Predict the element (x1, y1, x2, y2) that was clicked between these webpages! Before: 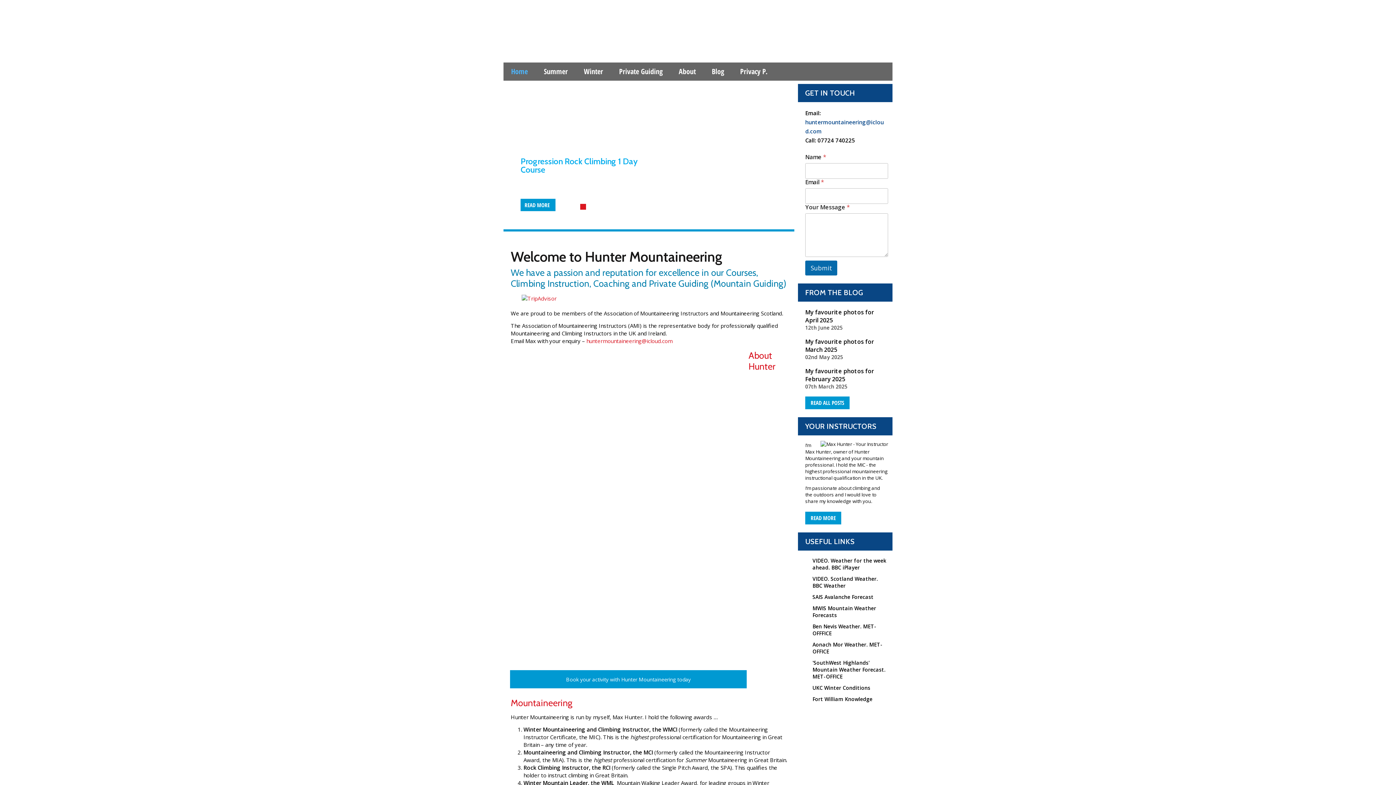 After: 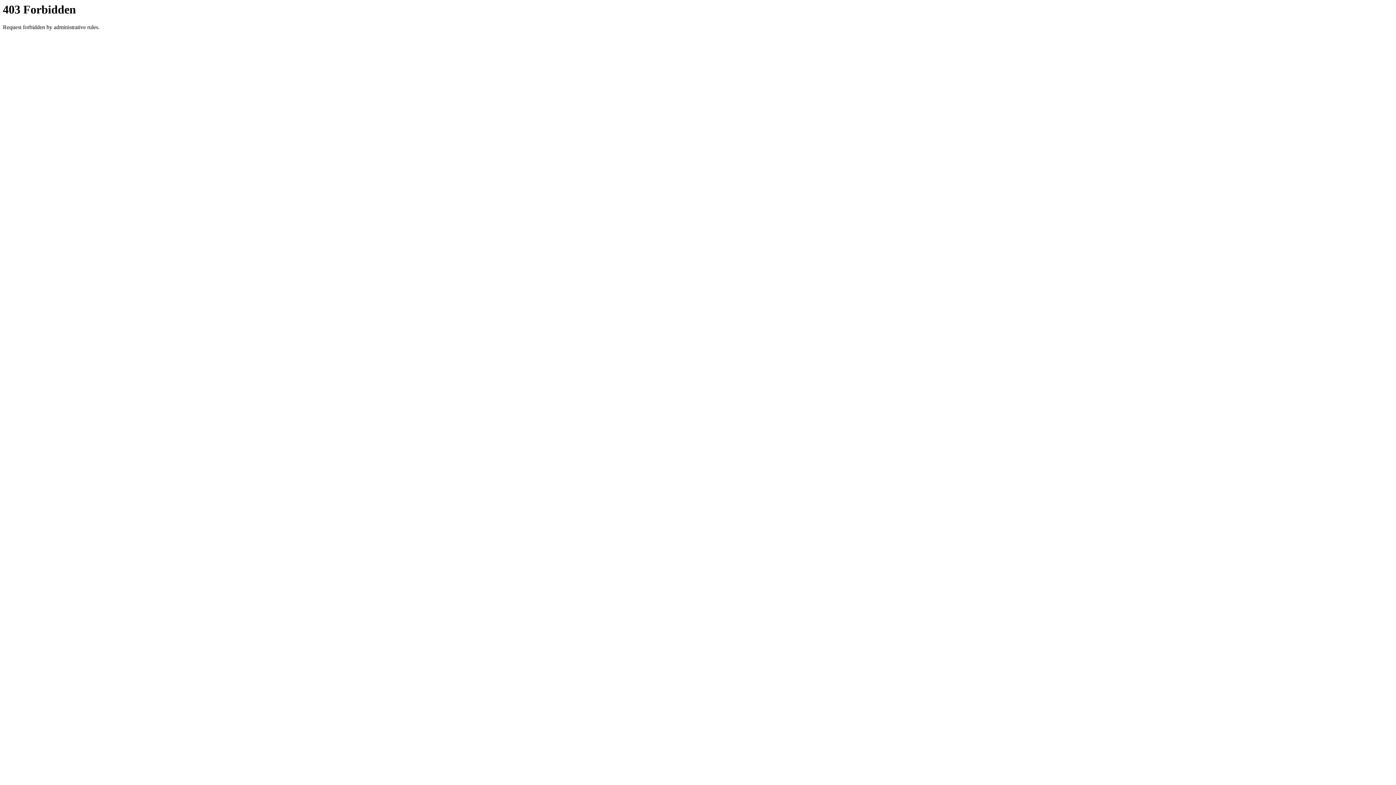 Action: label: Private Guiding bbox: (612, 62, 670, 80)